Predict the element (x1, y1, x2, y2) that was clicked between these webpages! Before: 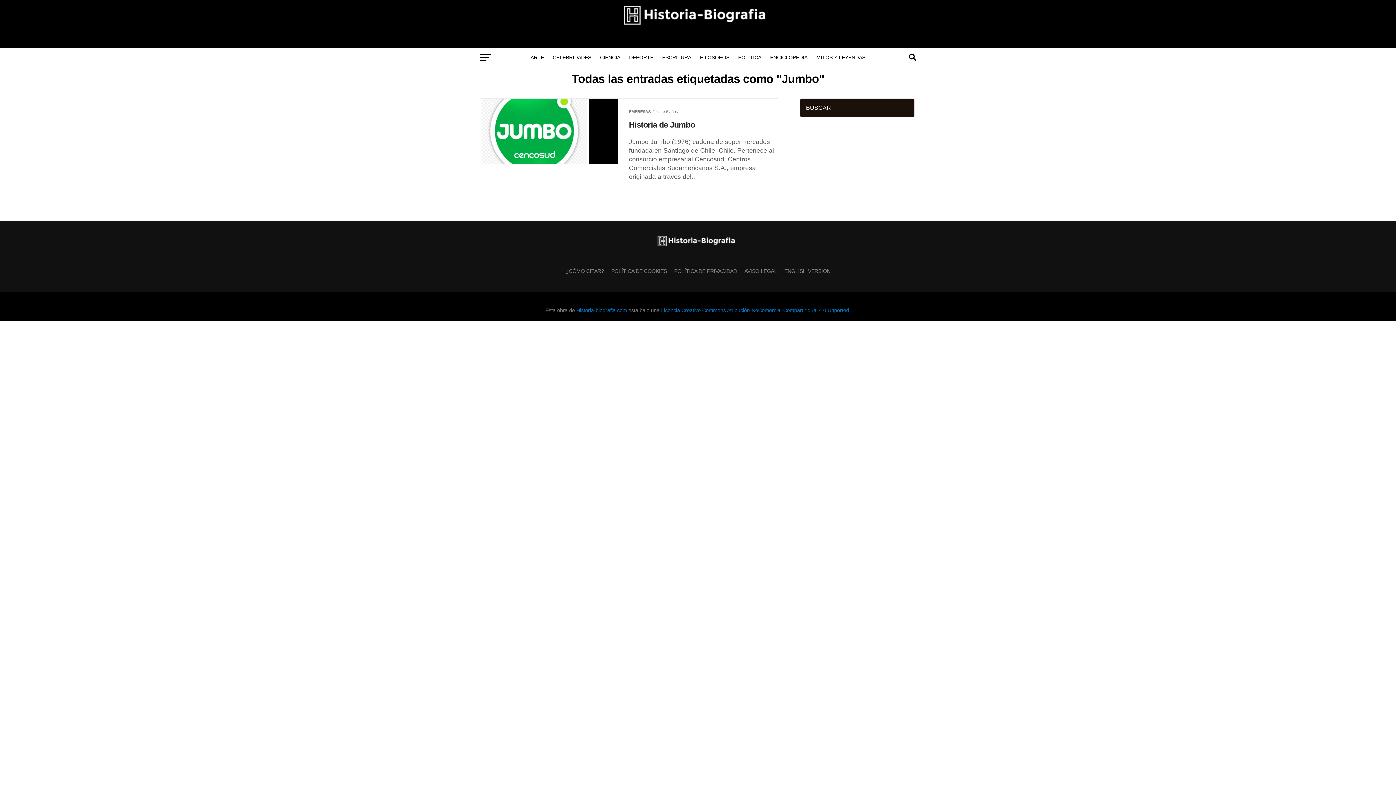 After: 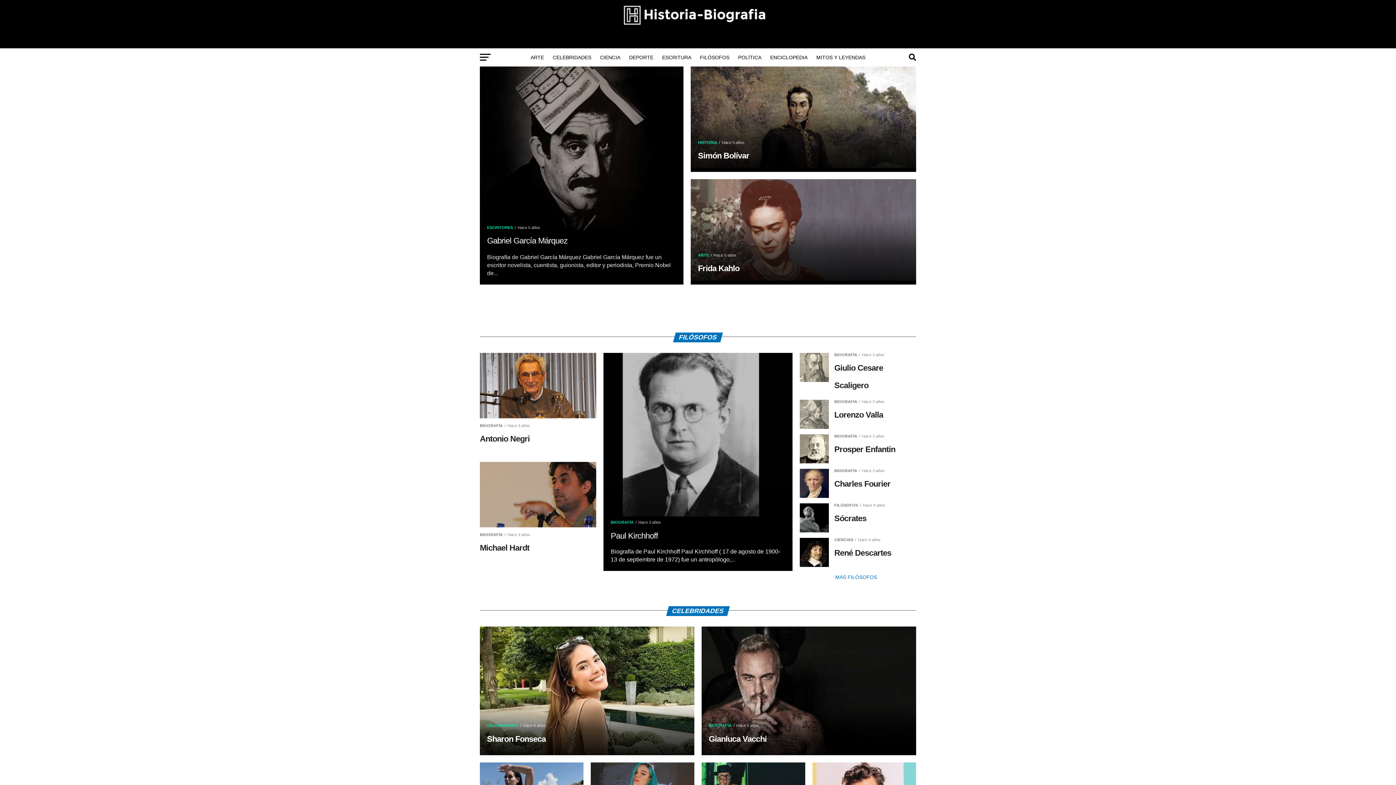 Action: bbox: (576, 307, 627, 313) label: Historia-biografia.com